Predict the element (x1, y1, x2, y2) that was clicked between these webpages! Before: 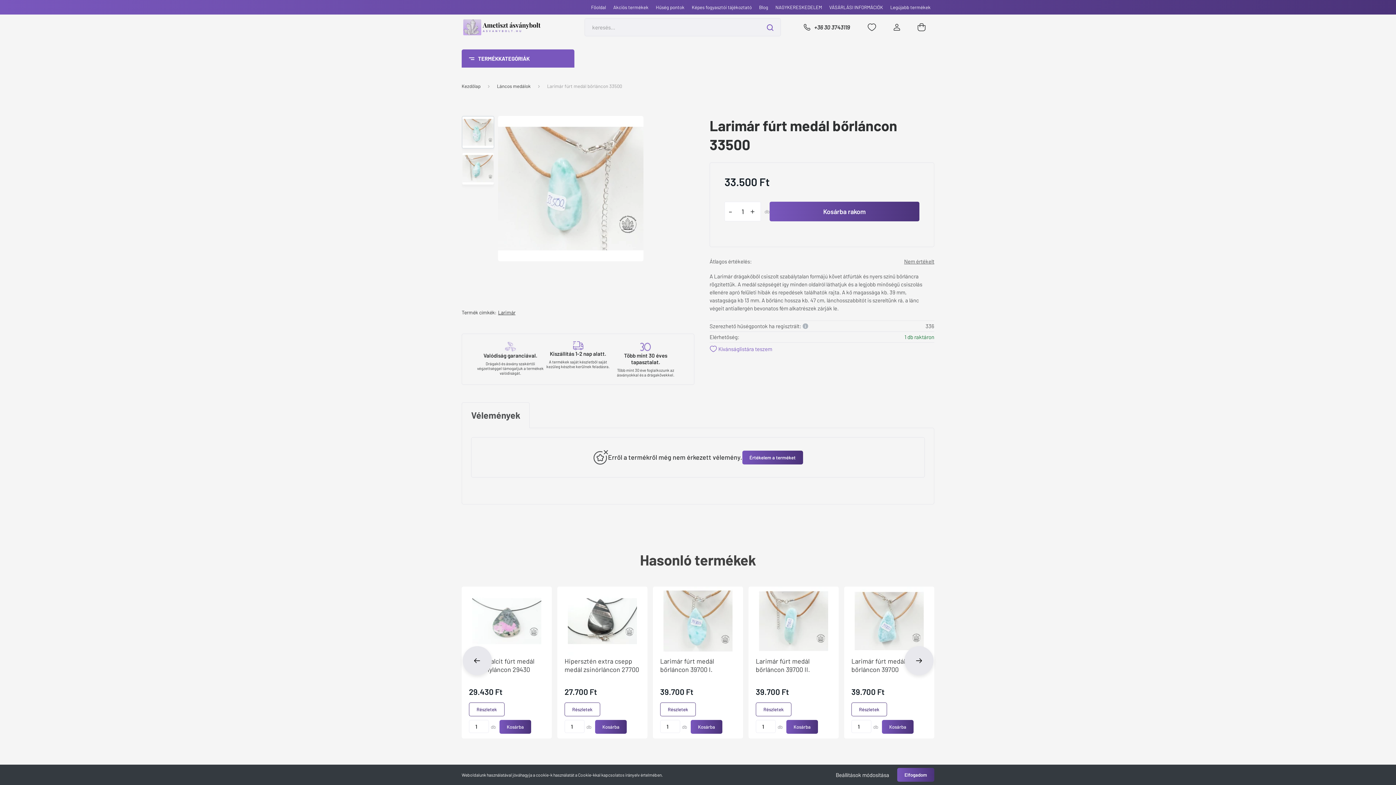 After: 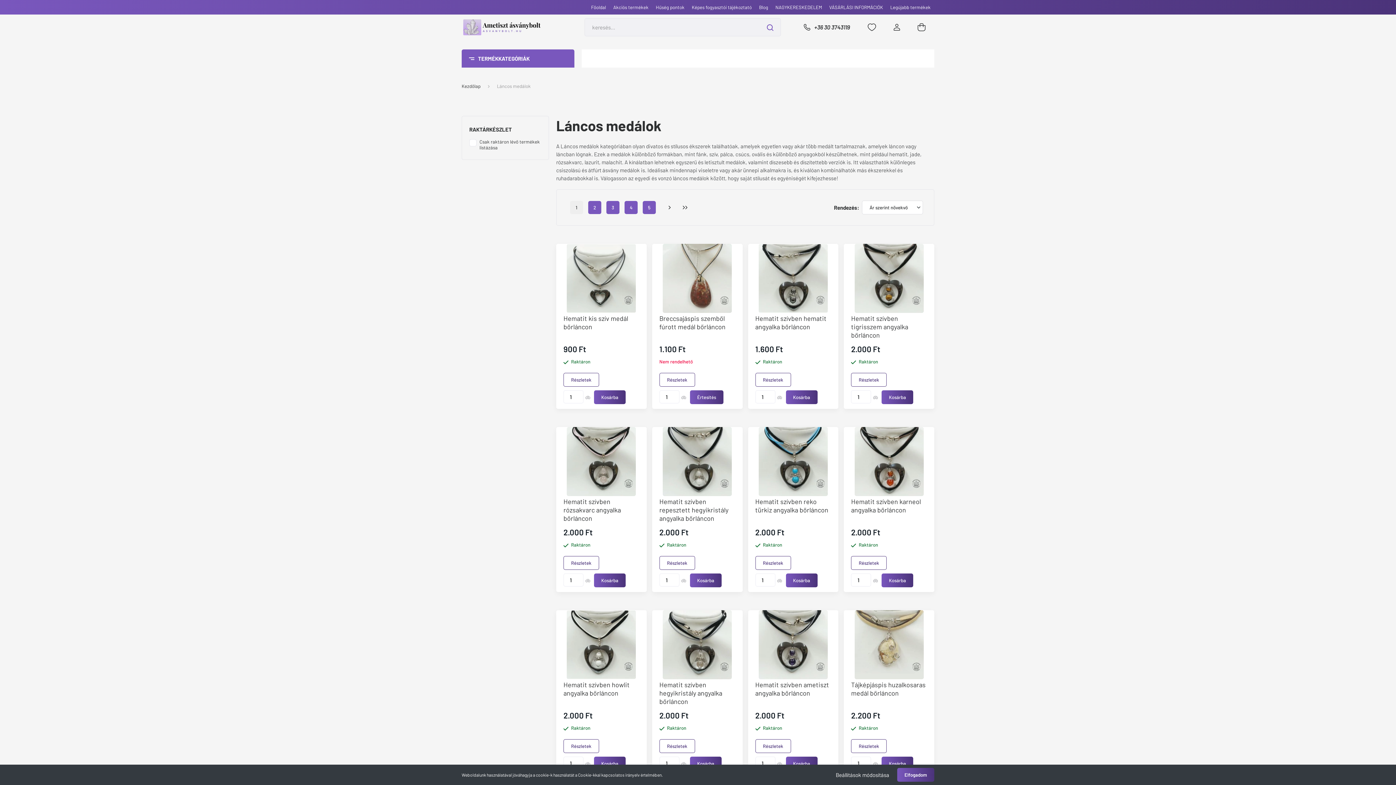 Action: label: Láncos medálok bbox: (497, 83, 530, 89)